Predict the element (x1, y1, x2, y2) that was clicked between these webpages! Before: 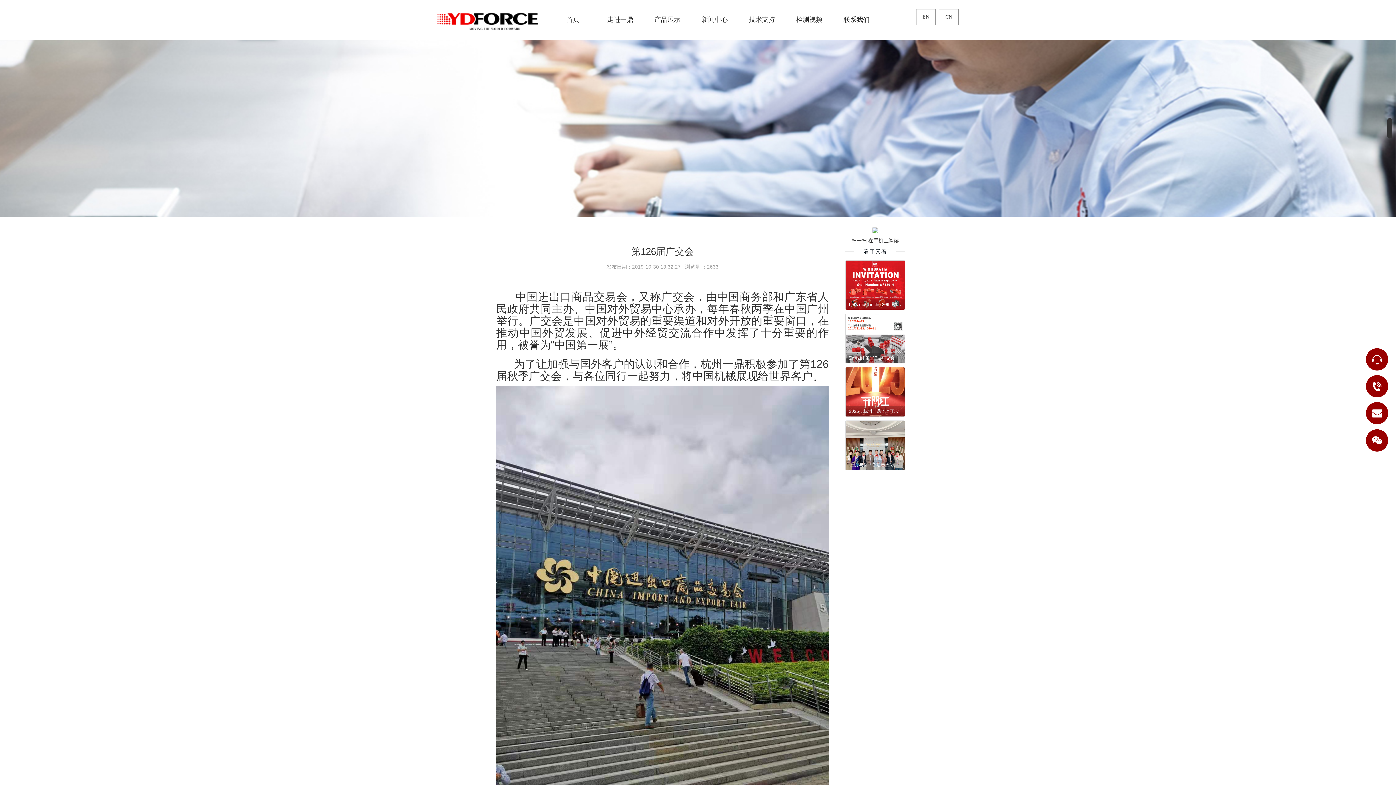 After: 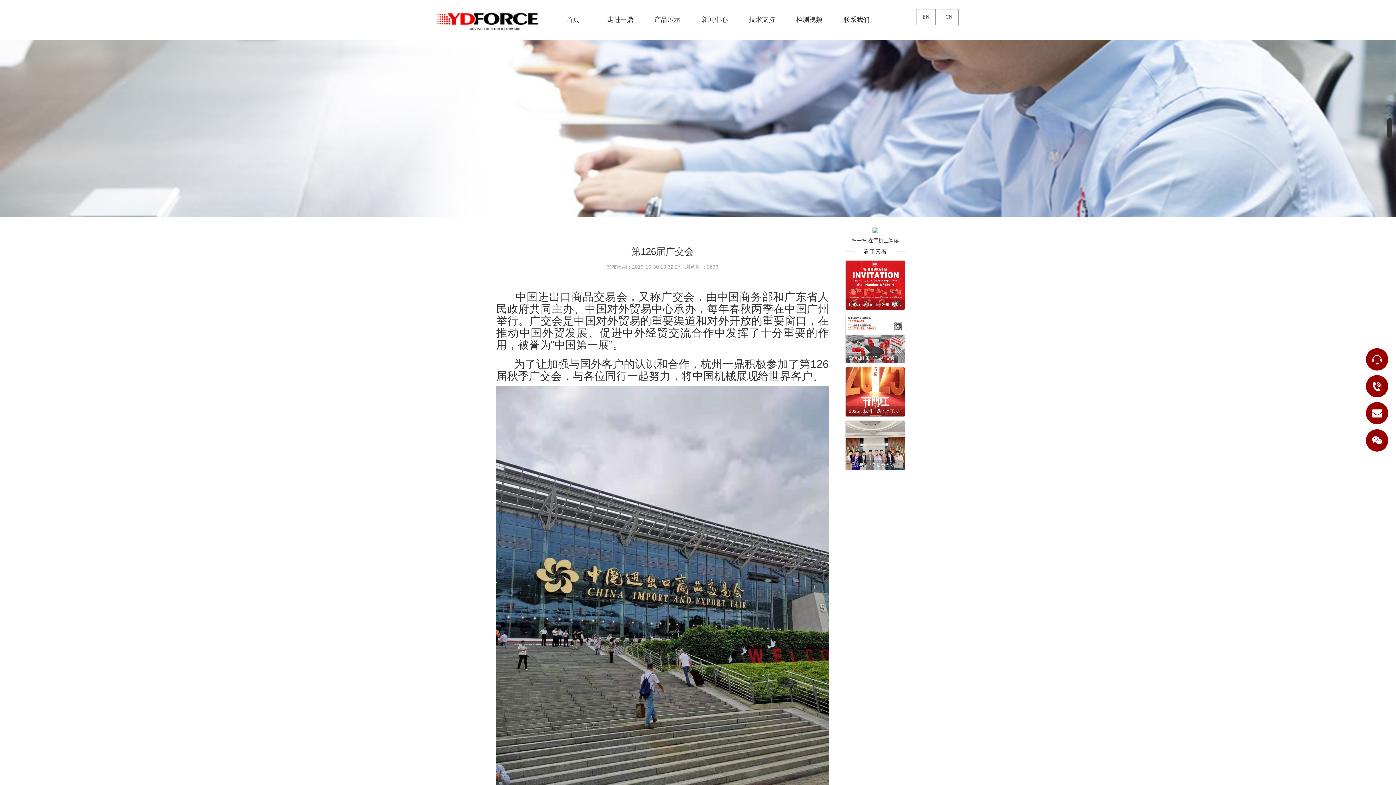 Action: bbox: (0, 40, 1396, 216)